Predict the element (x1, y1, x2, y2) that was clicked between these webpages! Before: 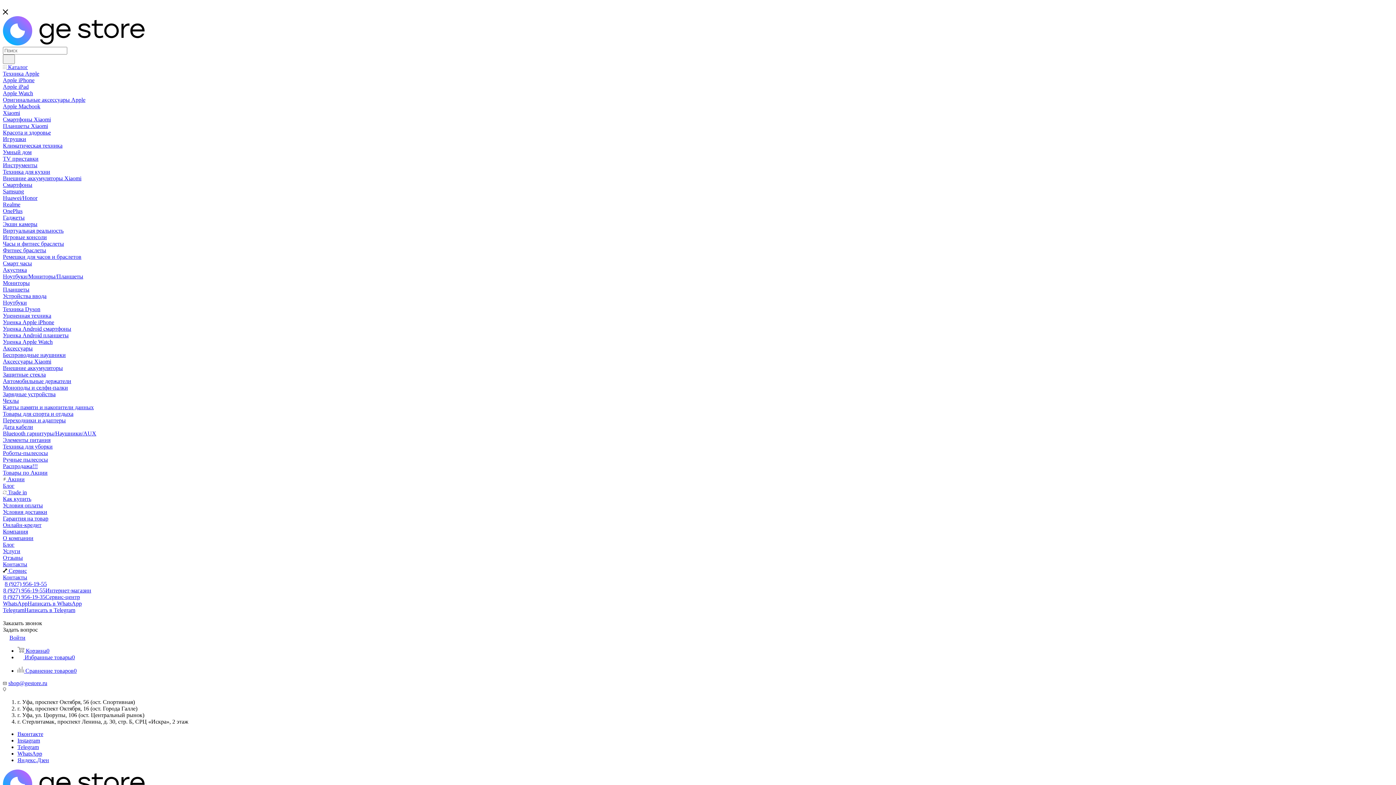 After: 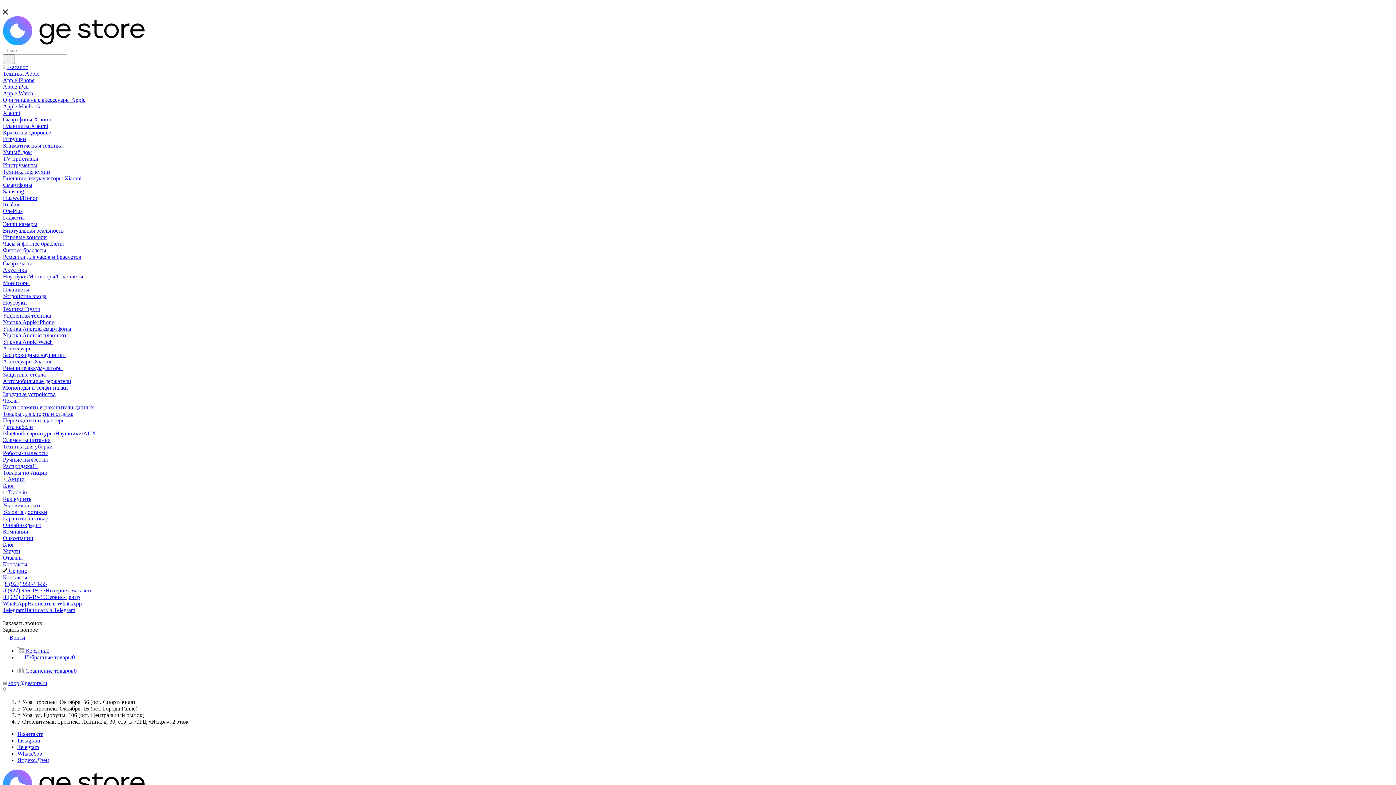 Action: label: Товары для спорта и отдыха bbox: (2, 410, 73, 417)